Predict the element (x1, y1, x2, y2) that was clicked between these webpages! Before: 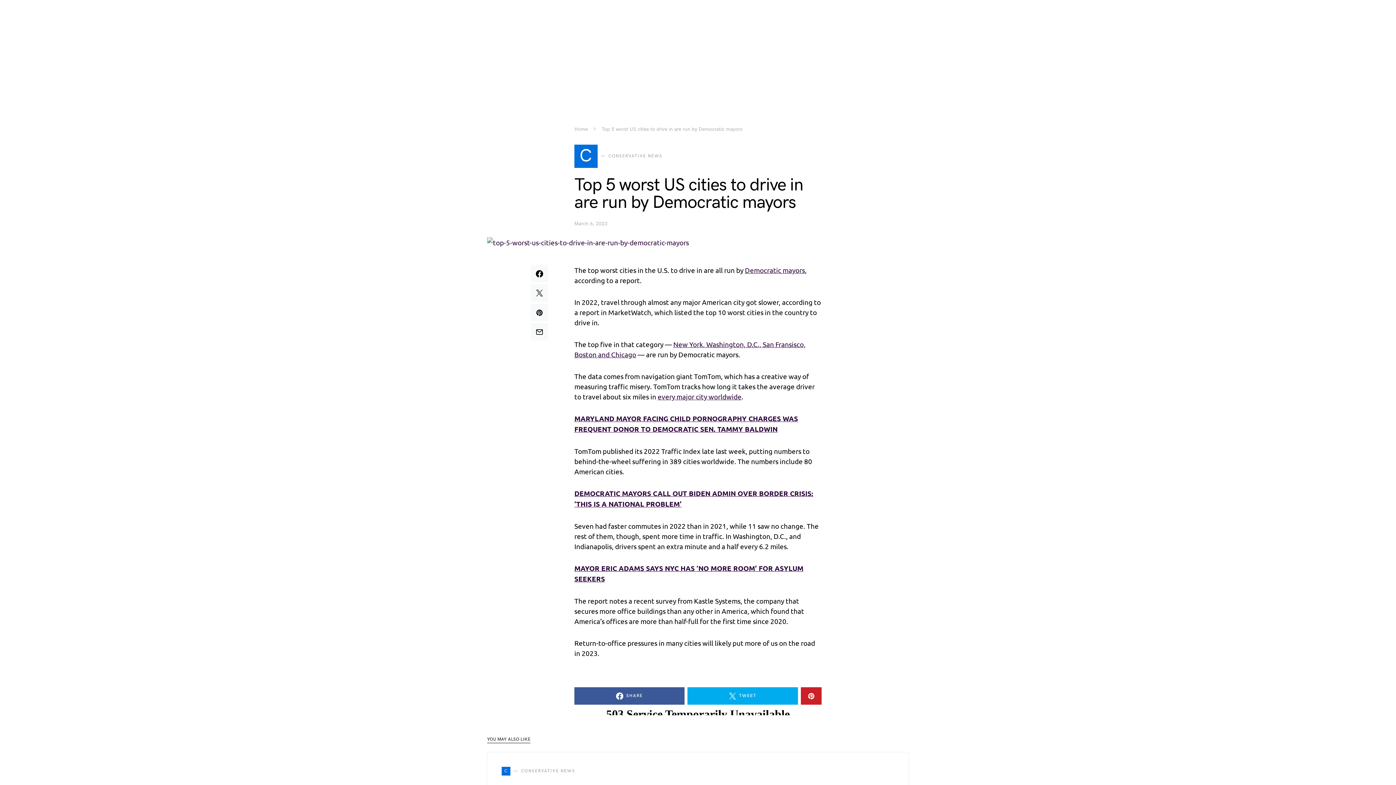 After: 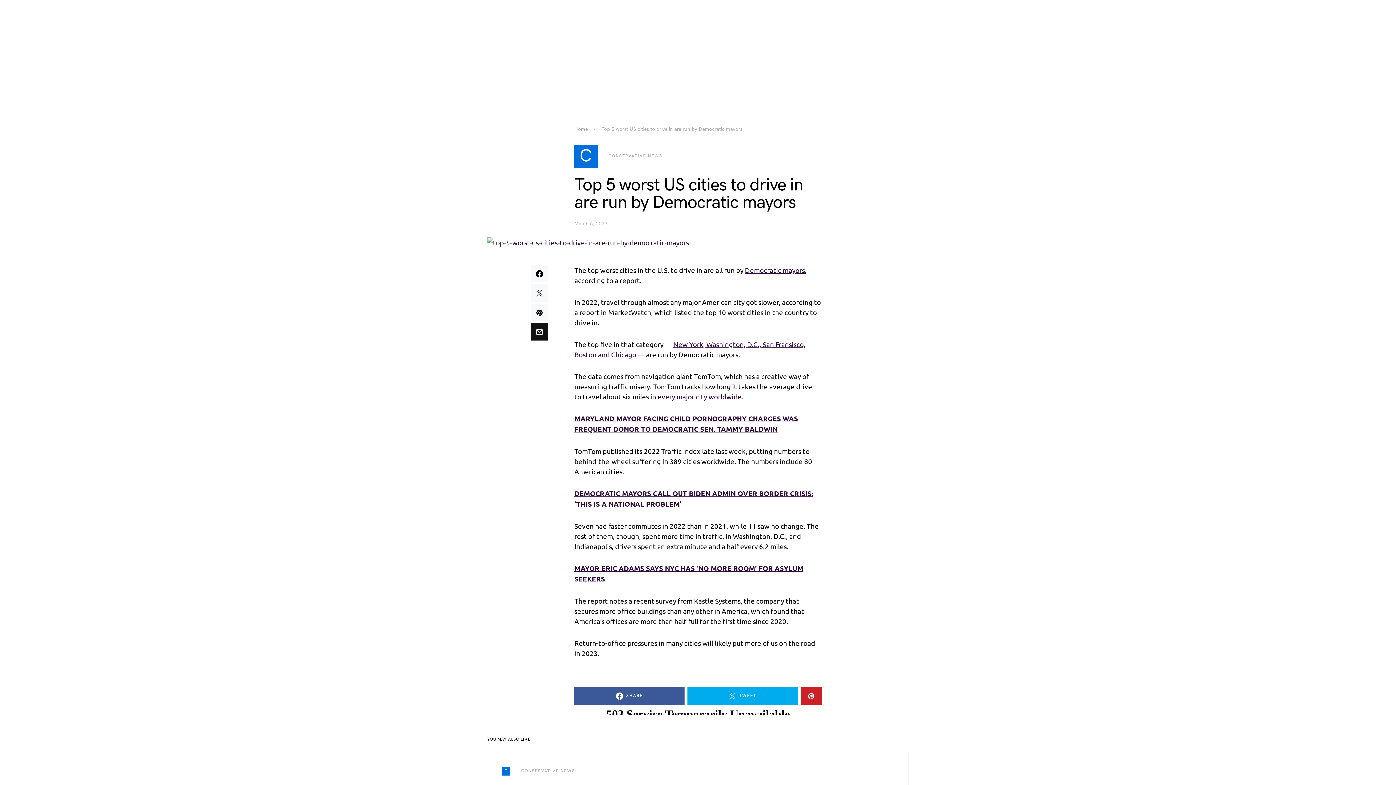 Action: bbox: (530, 323, 548, 340)